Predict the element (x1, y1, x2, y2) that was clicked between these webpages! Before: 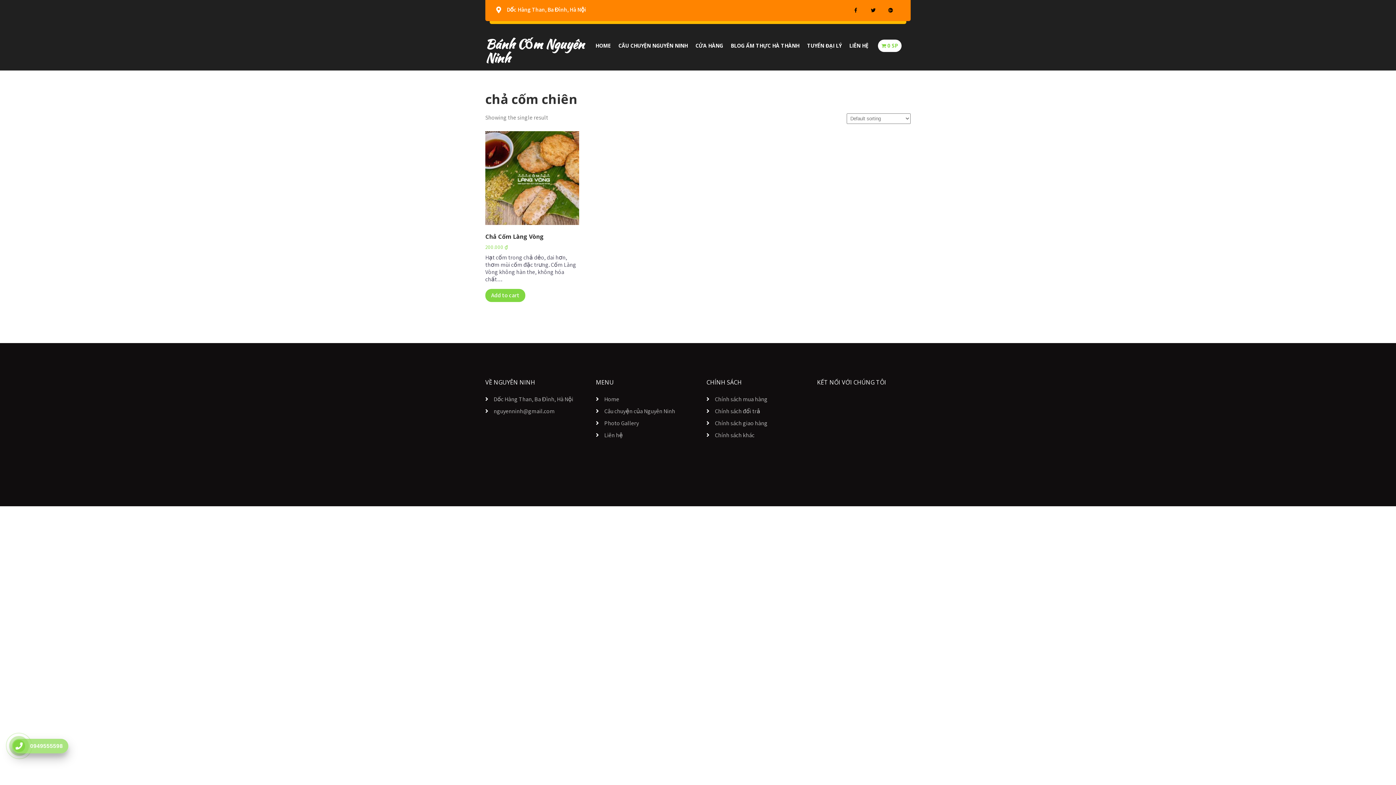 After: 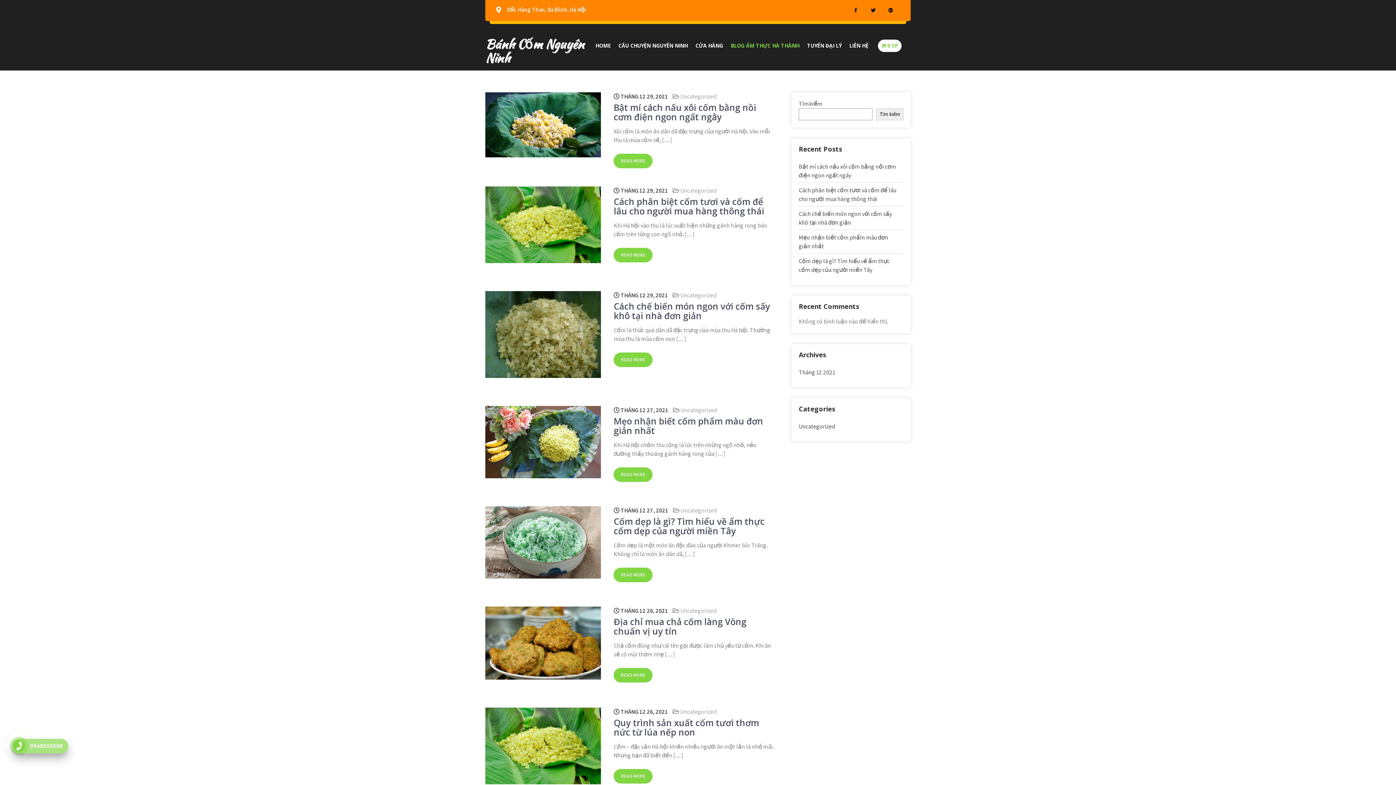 Action: bbox: (727, 37, 803, 53) label: BLOG ẨM THỰC HÀ THÀNH